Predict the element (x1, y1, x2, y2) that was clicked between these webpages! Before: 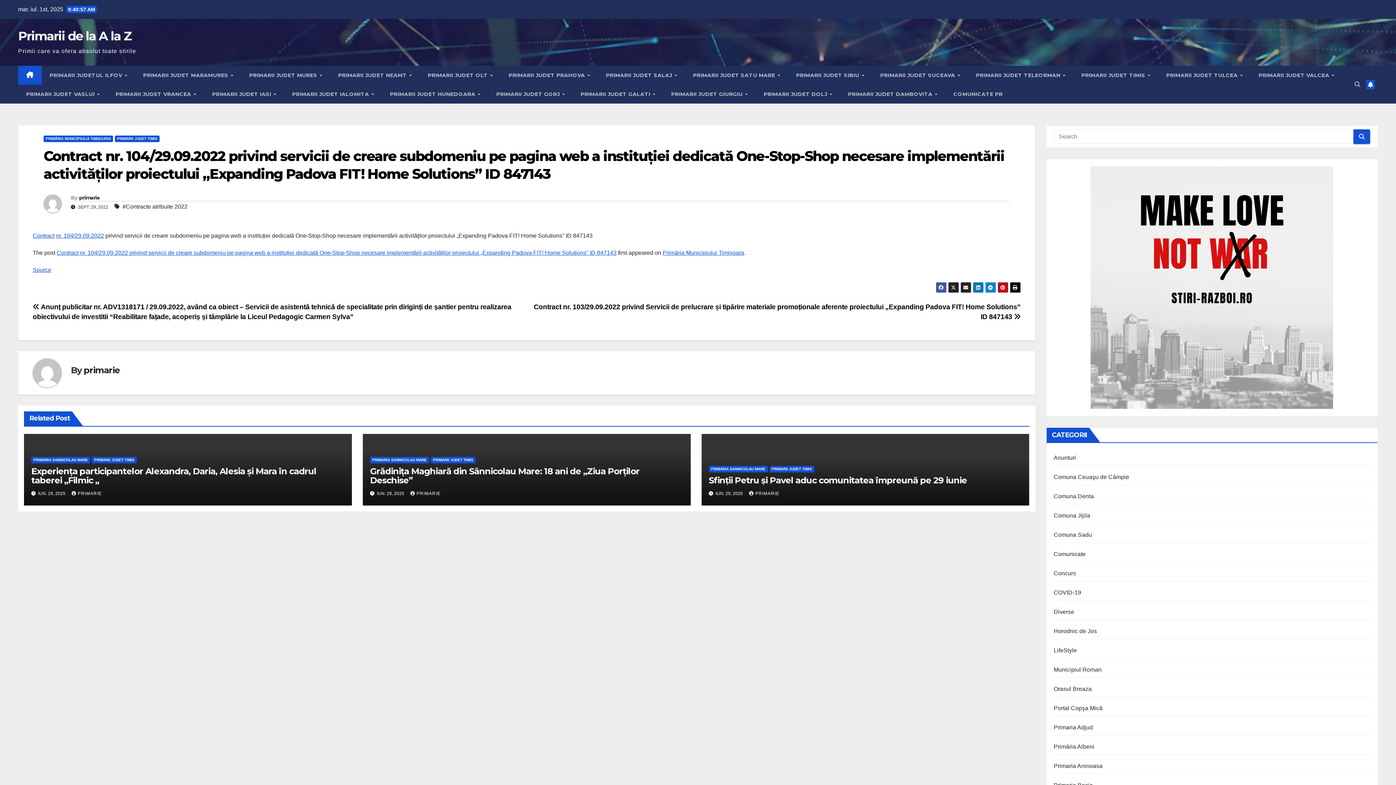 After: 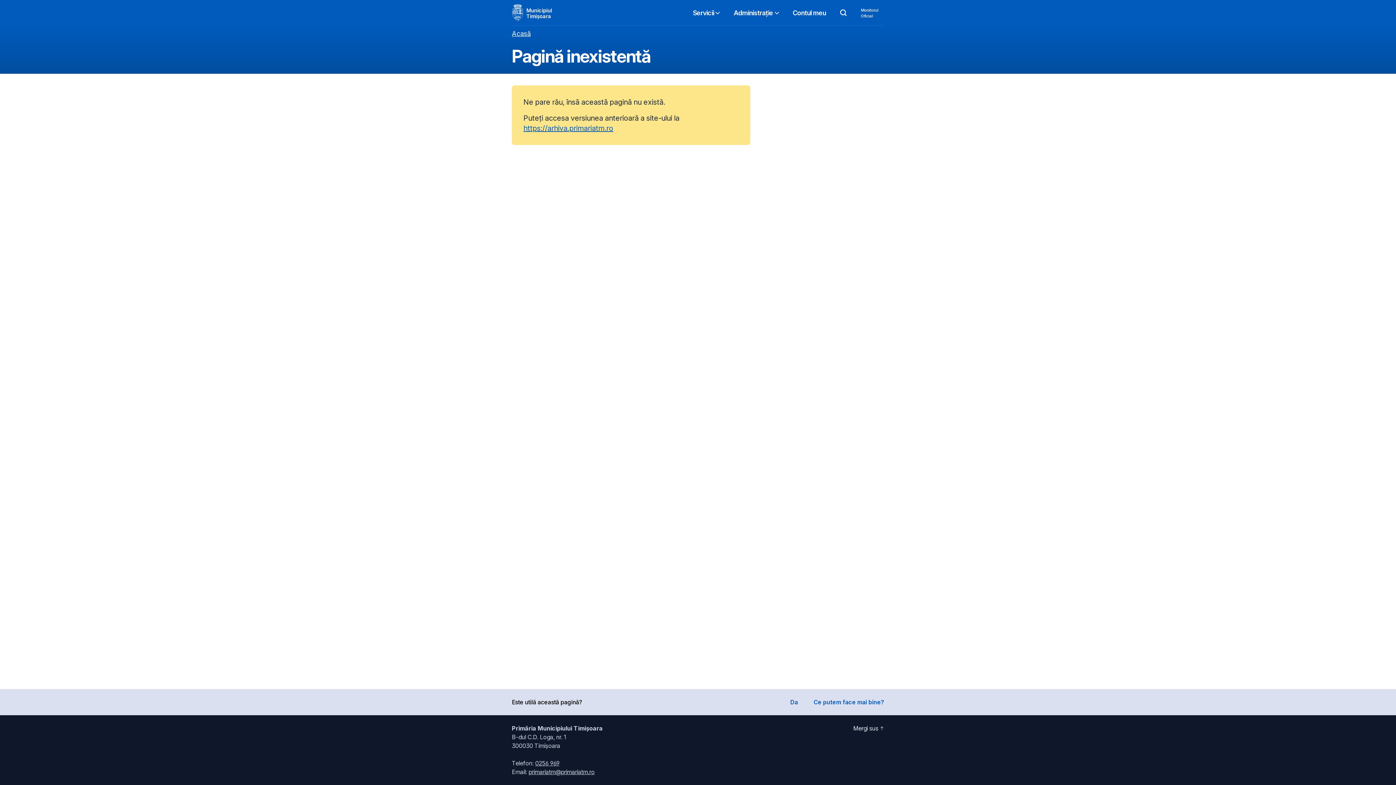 Action: label: Contract nr. 104/29.09.2022 privind servicii de creare subdomeniu pe pagina web a instituției dedicată One-Stop-Shop necesare implementării activităților proiectului „Expanding Padova FIT! Home Solutions” ID 847143 bbox: (56, 249, 616, 256)